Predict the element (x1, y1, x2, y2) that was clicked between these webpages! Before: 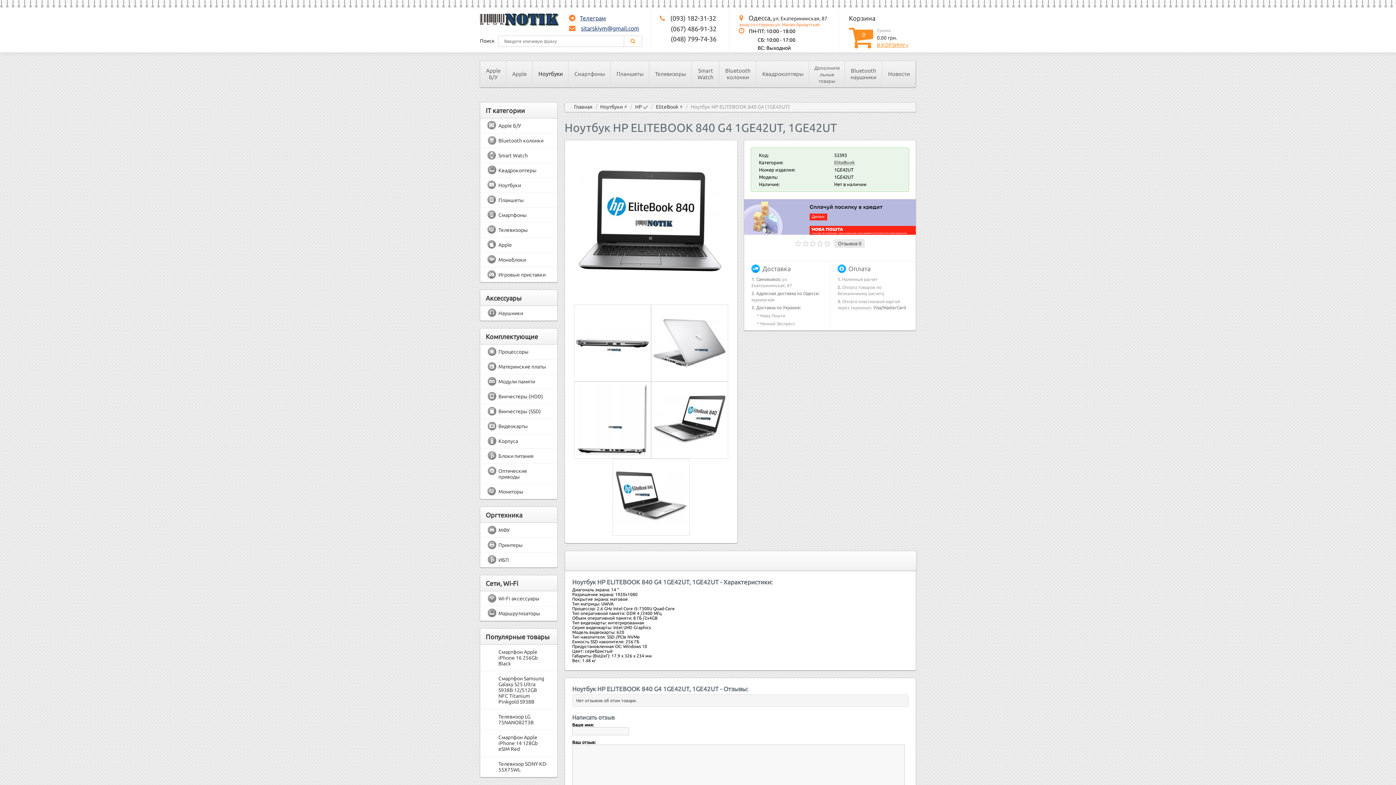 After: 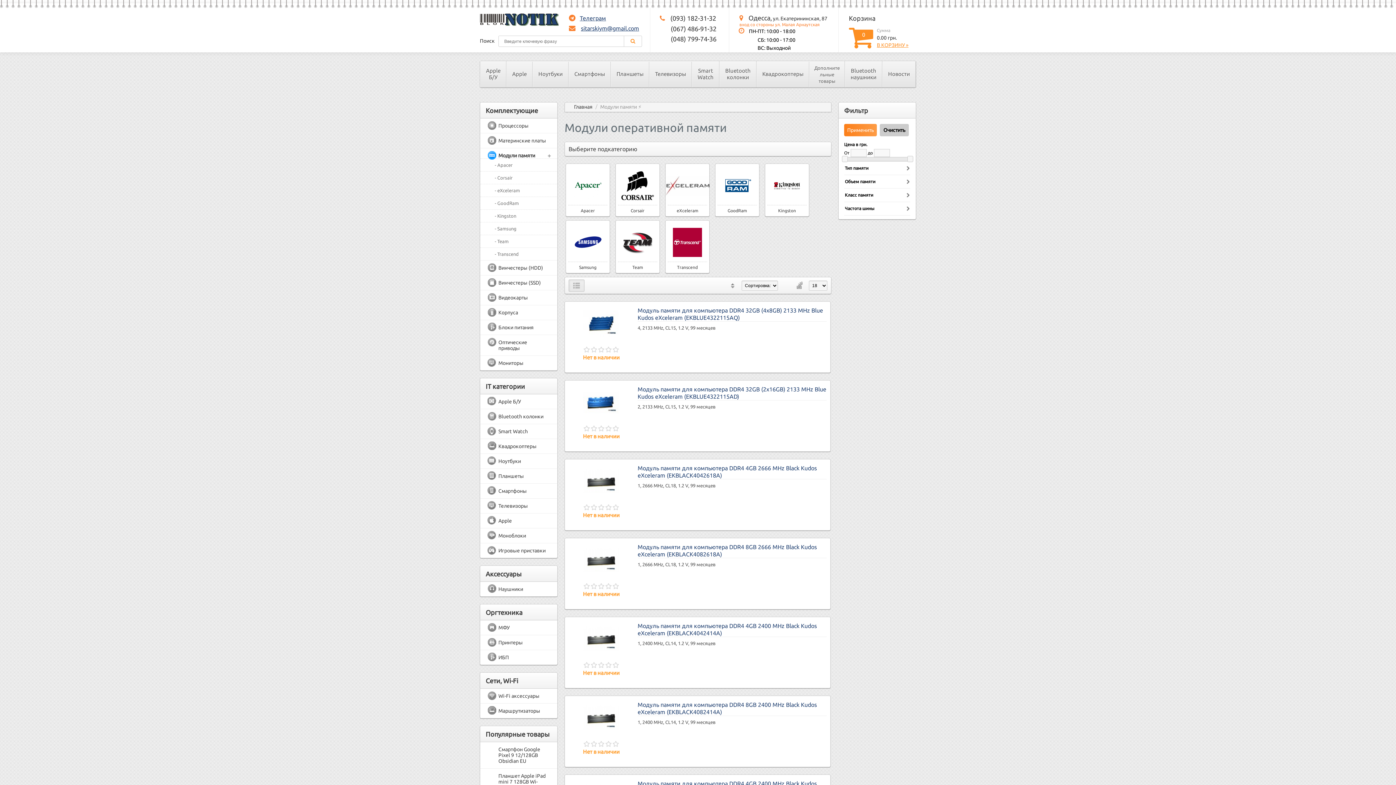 Action: label: Модули памяти bbox: (487, 378, 550, 384)